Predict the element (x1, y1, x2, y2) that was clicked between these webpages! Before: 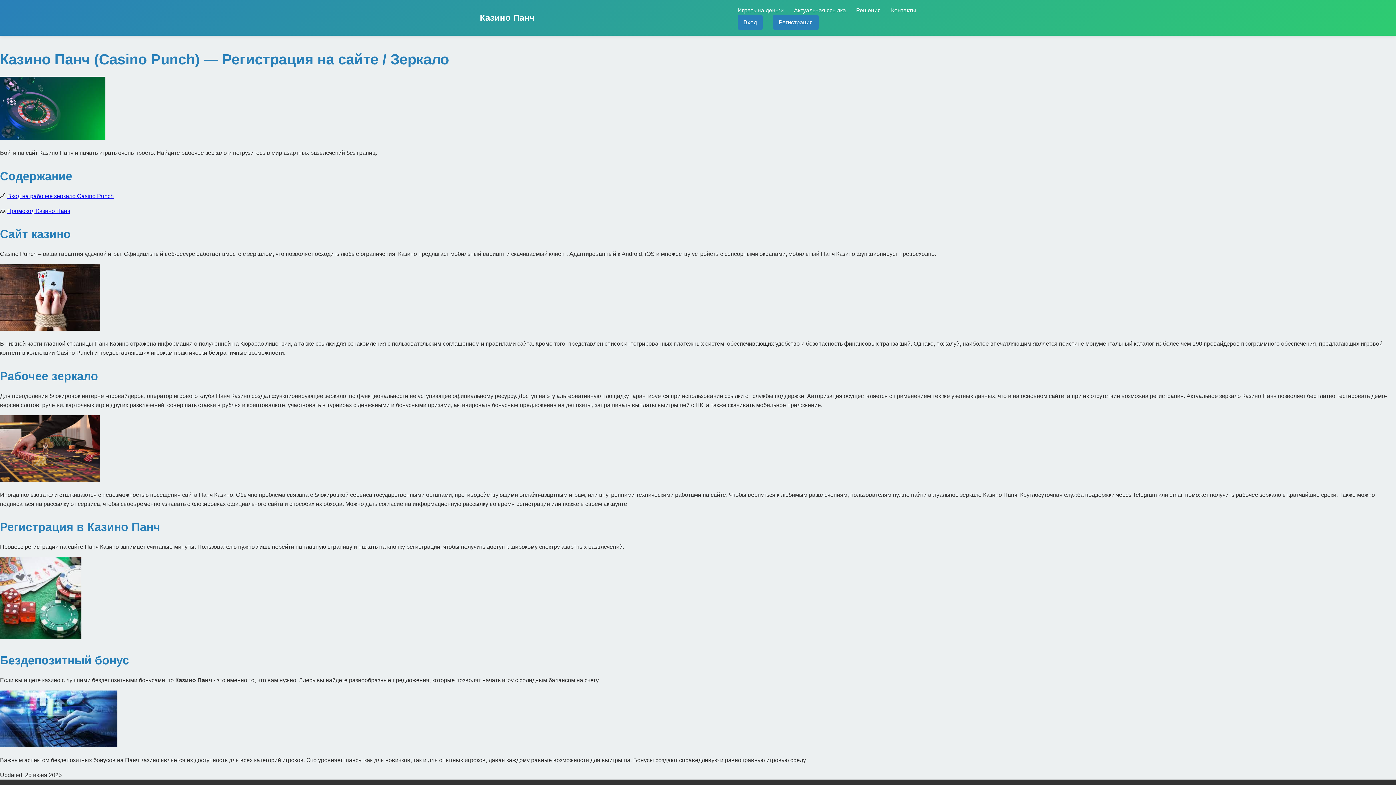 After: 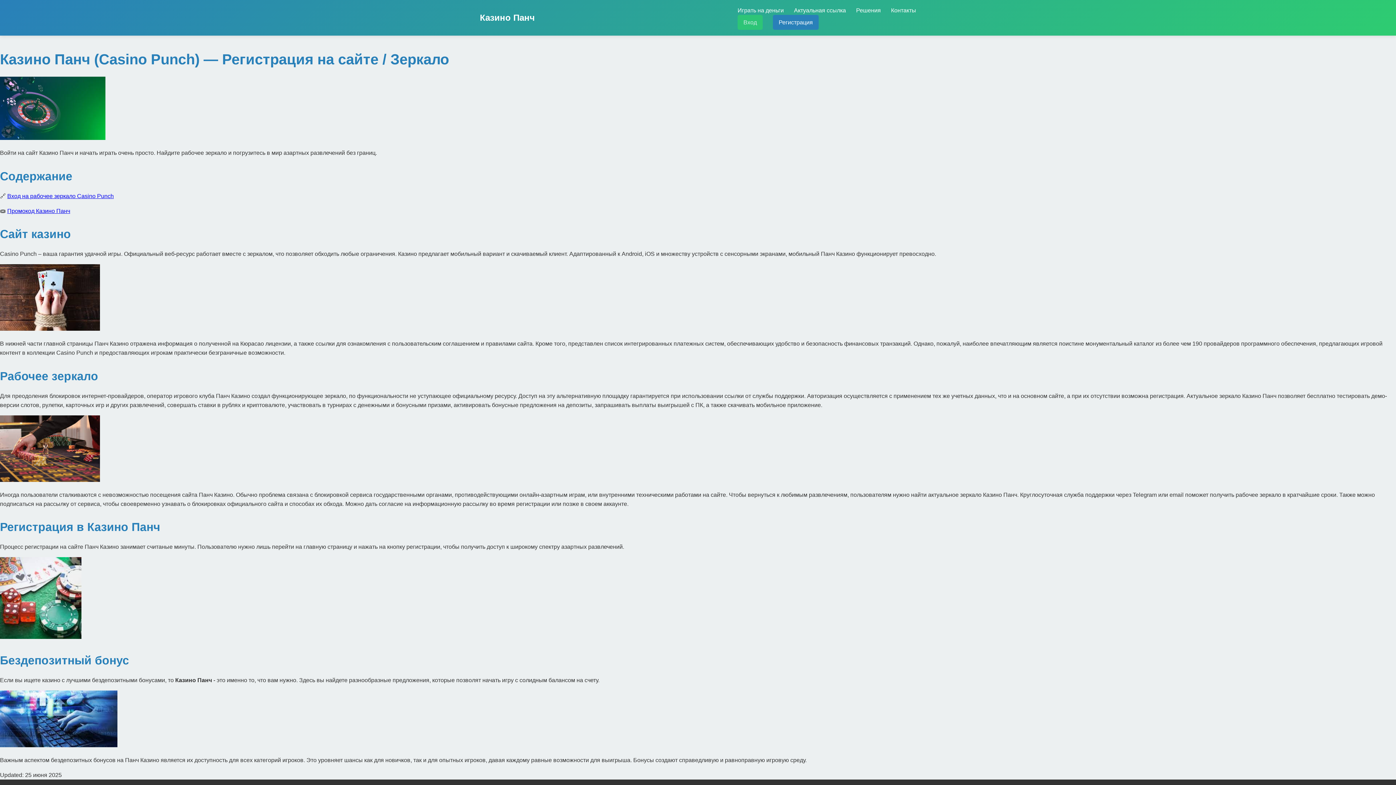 Action: label: Вход bbox: (737, 14, 762, 29)